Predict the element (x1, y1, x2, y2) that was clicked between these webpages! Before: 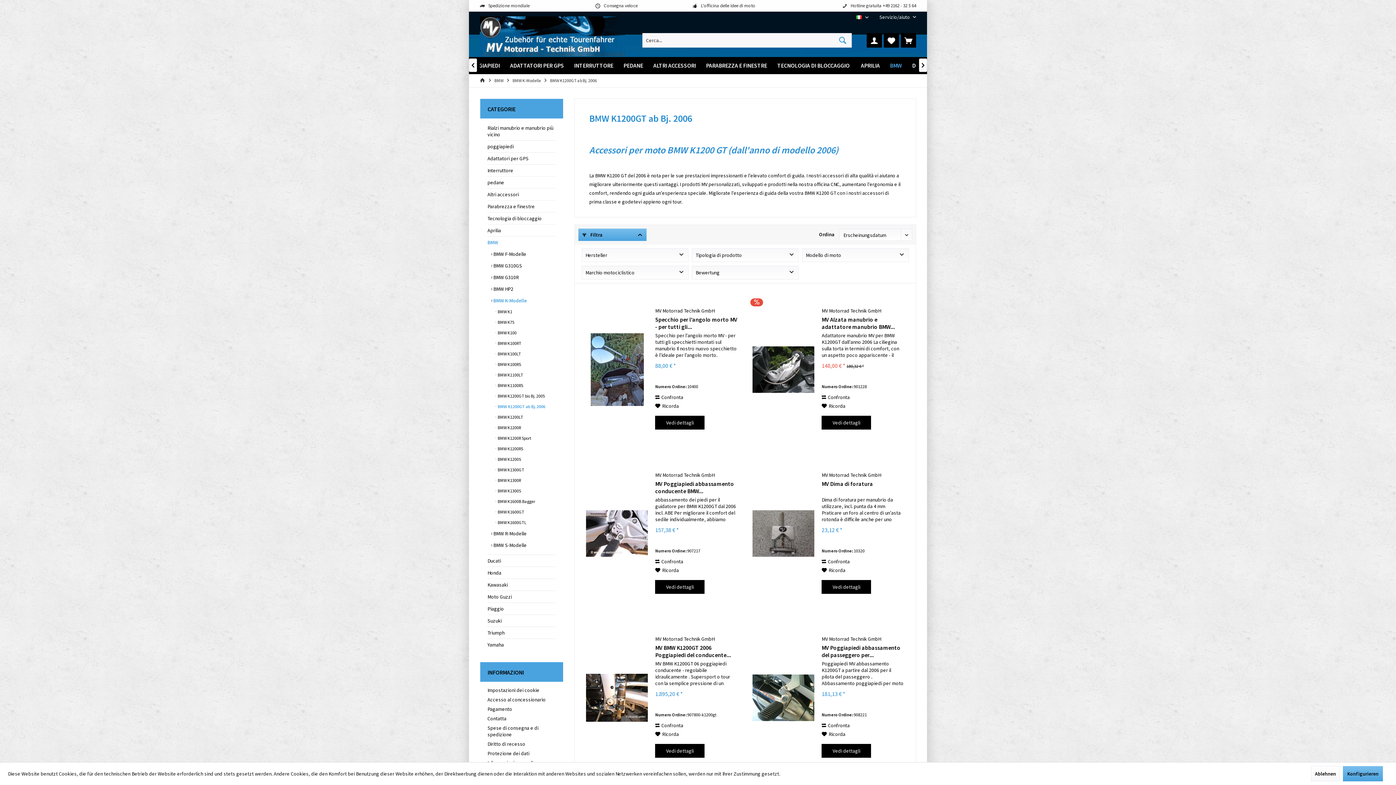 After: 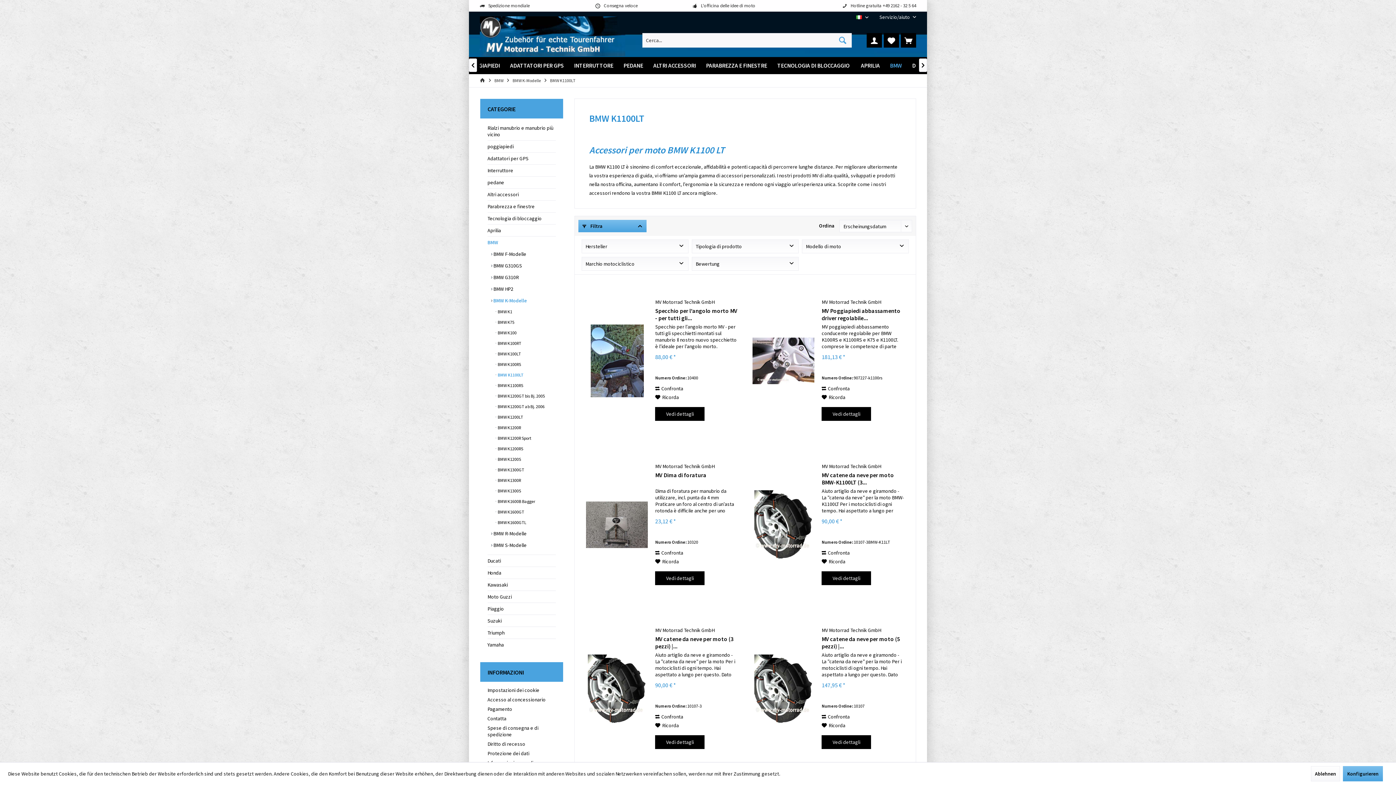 Action: bbox: (494, 369, 556, 380) label:  BMW K1100LT